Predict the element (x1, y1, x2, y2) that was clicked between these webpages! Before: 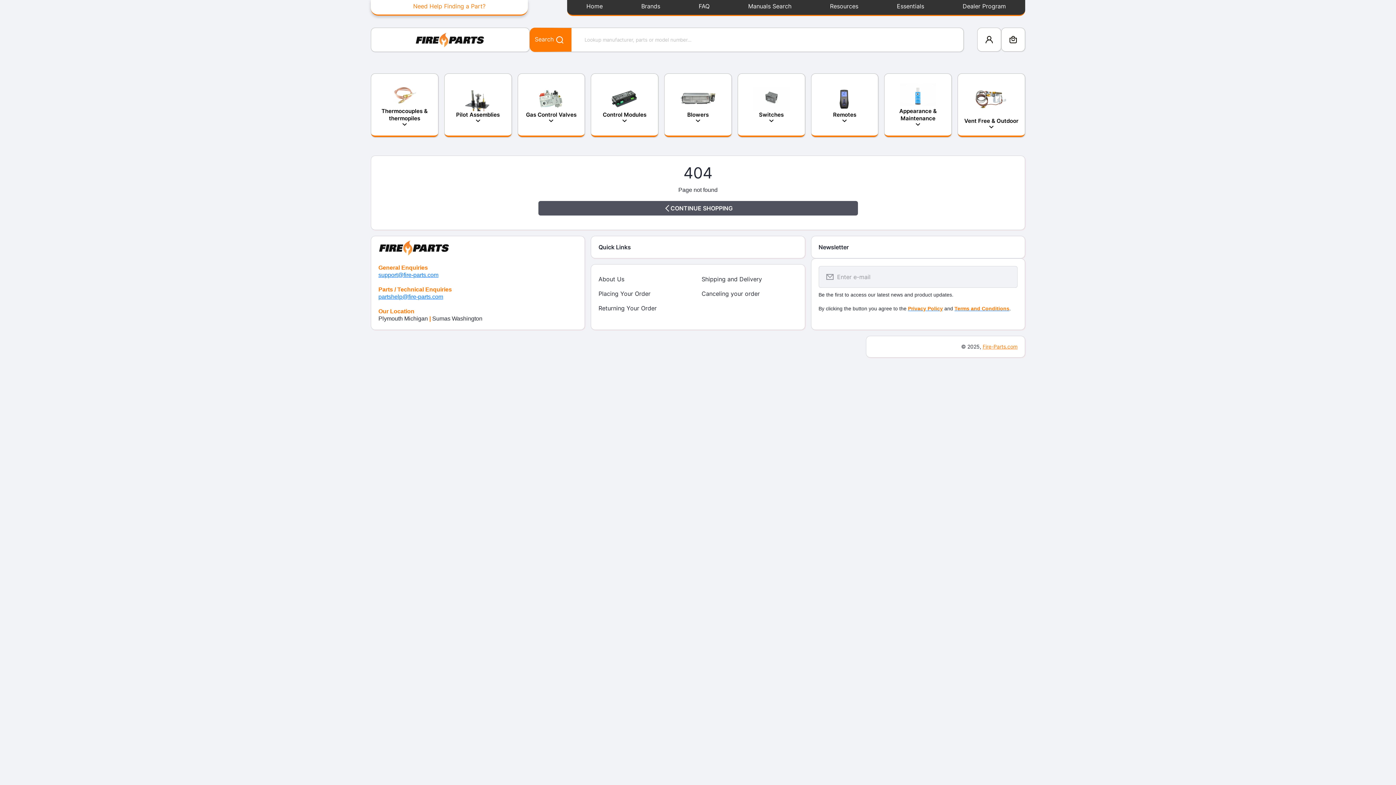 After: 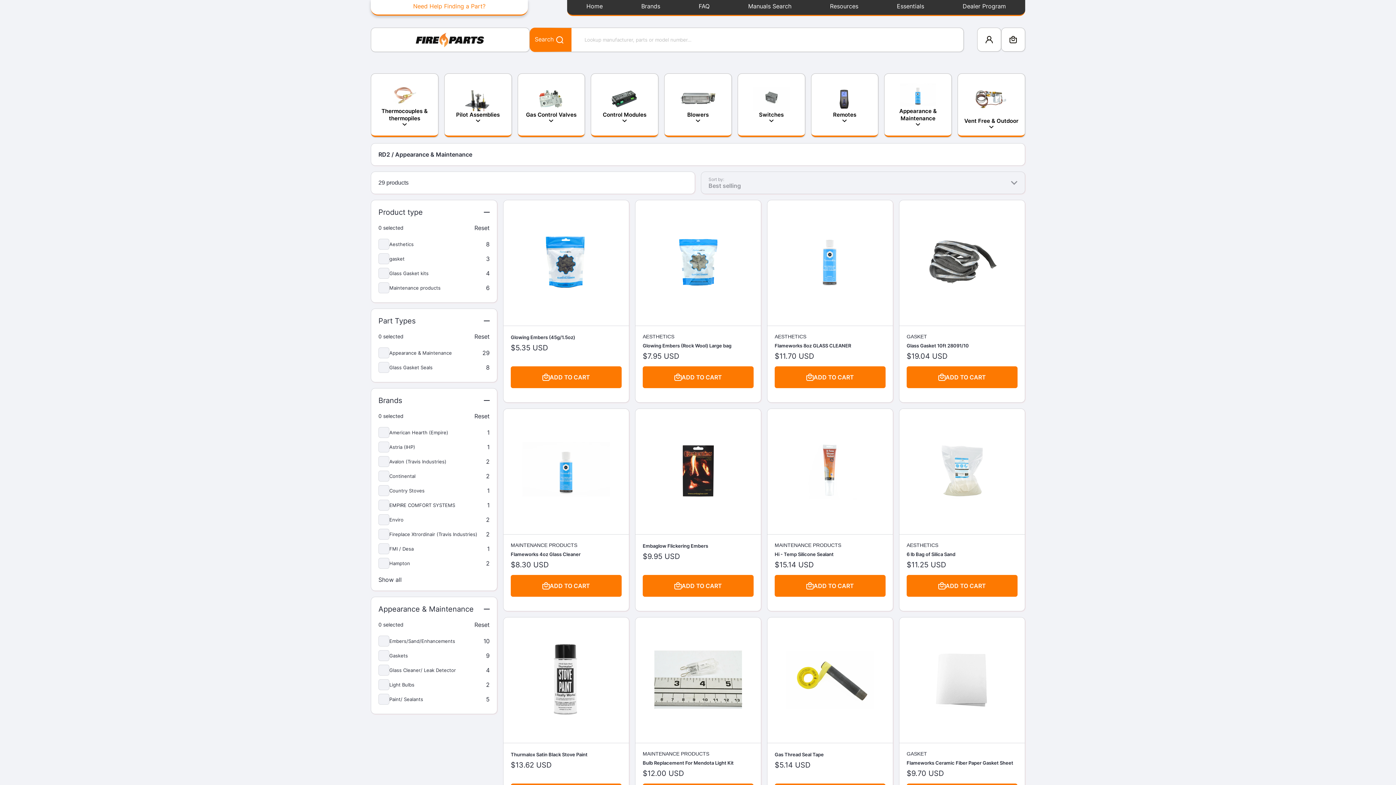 Action: label: Appearance & Maintenance bbox: (884, 73, 952, 137)